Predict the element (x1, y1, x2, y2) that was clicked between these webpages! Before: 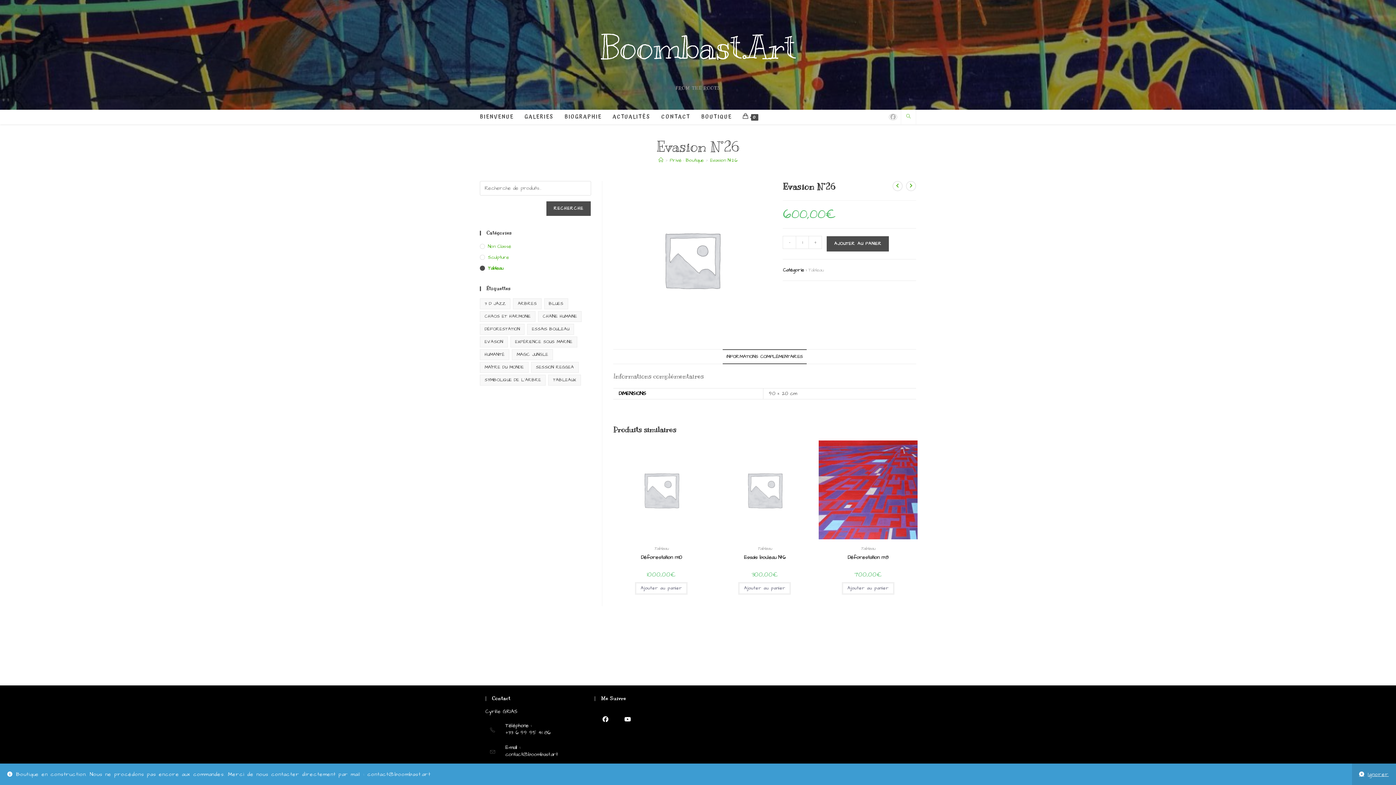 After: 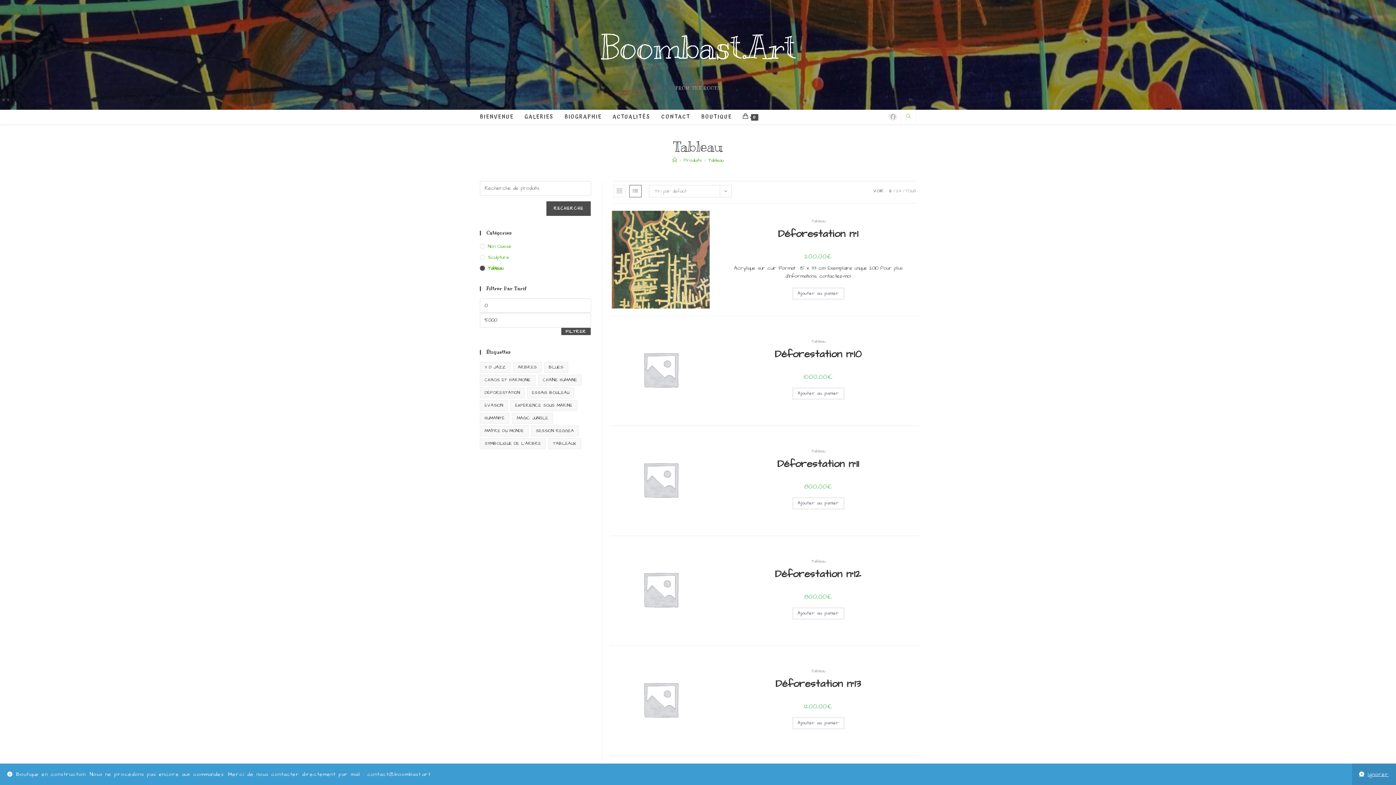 Action: bbox: (654, 545, 668, 551) label: Tableau